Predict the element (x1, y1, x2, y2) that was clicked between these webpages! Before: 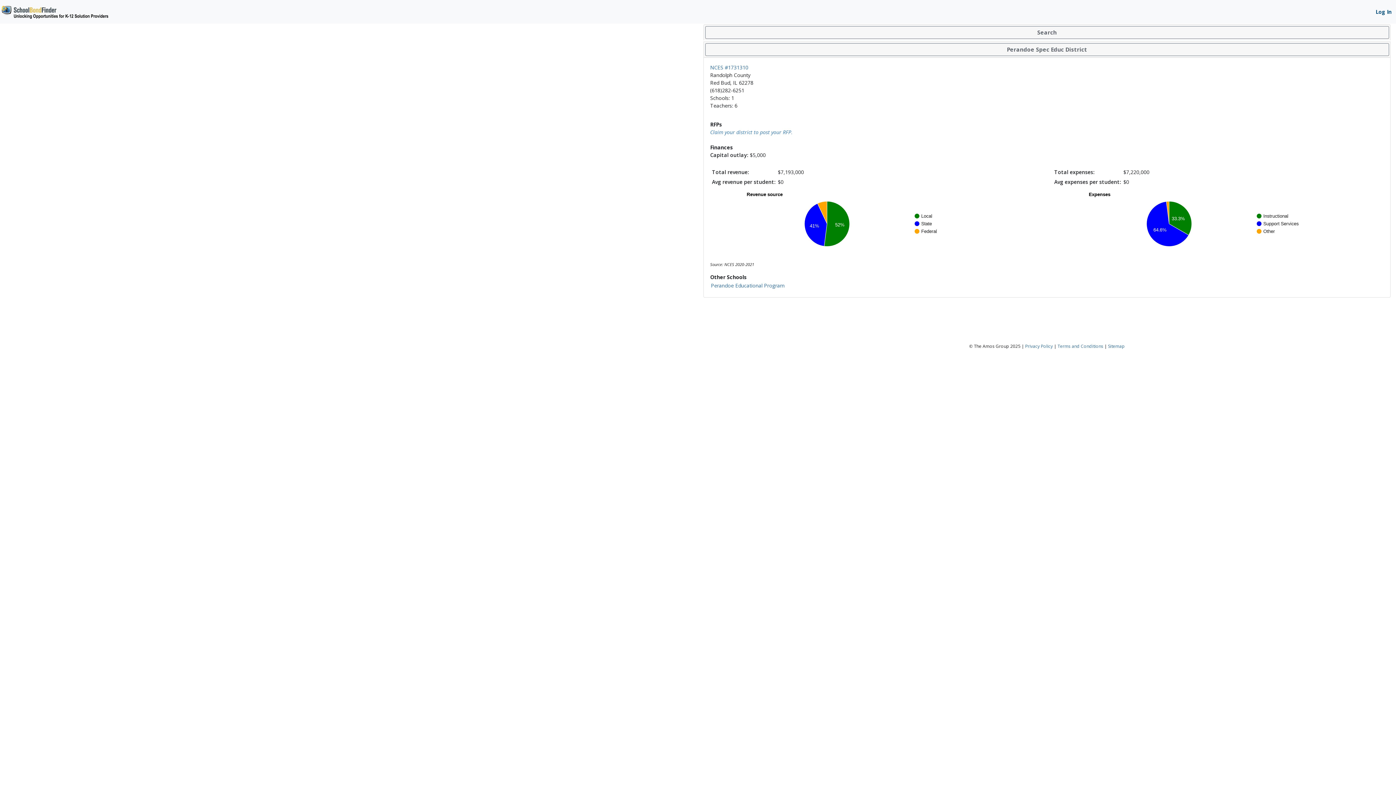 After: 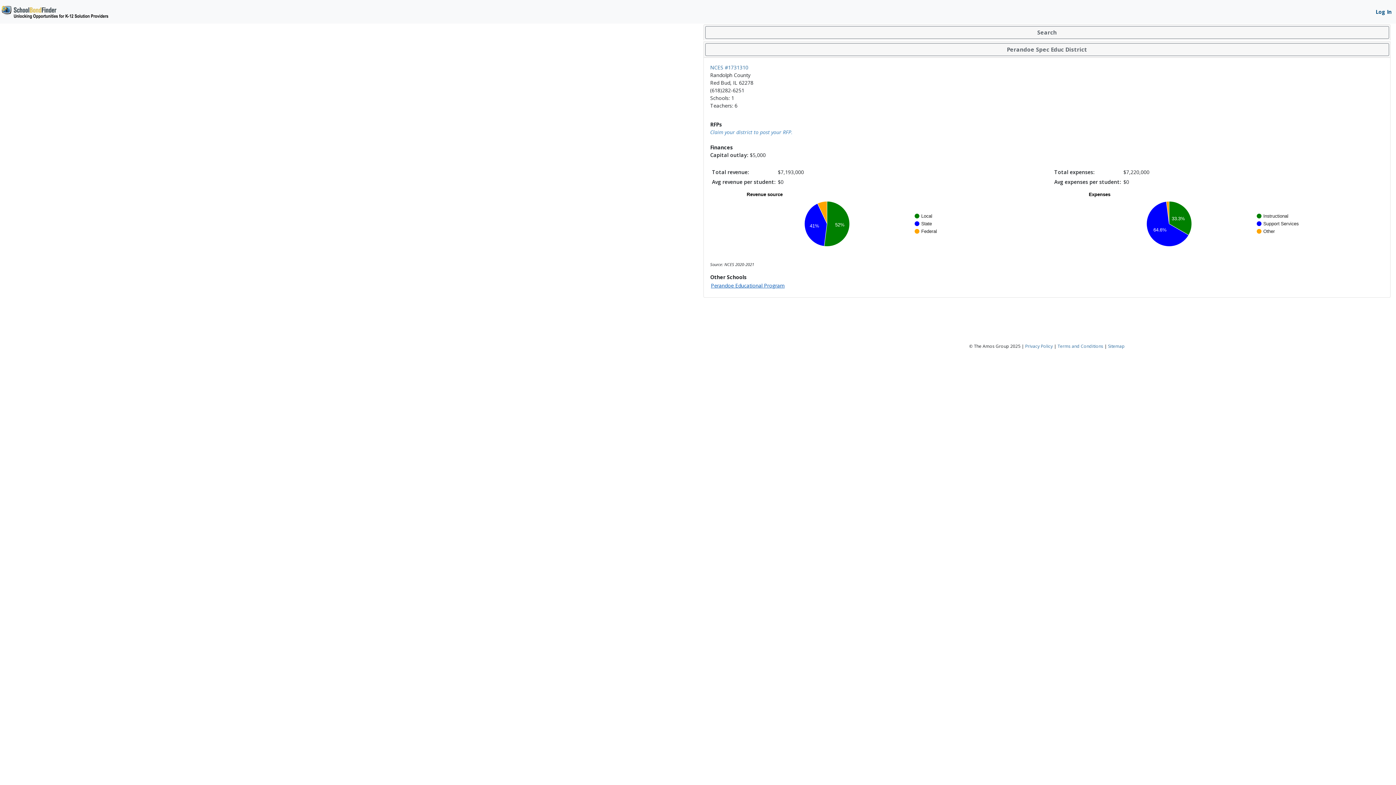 Action: bbox: (711, 282, 784, 289) label: Perandoe Educational Program